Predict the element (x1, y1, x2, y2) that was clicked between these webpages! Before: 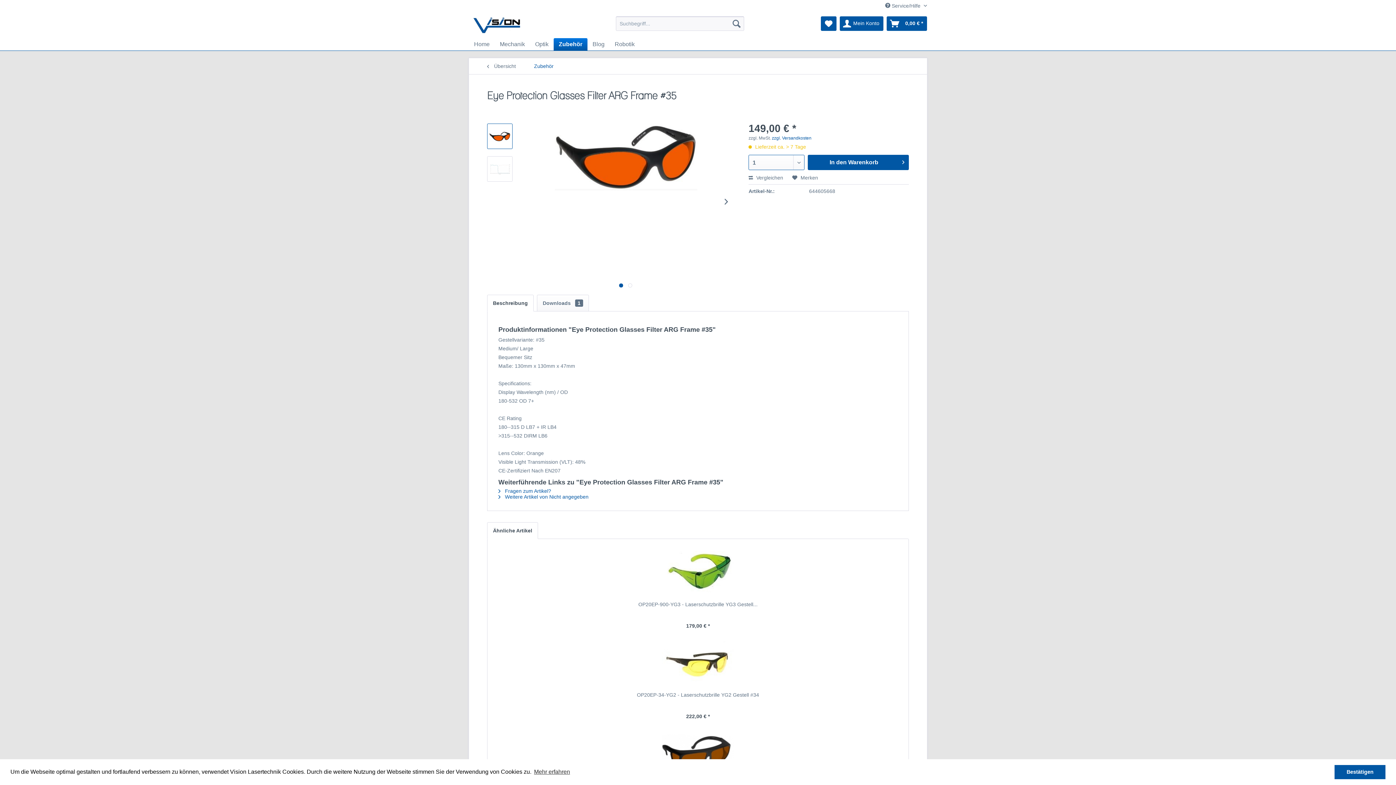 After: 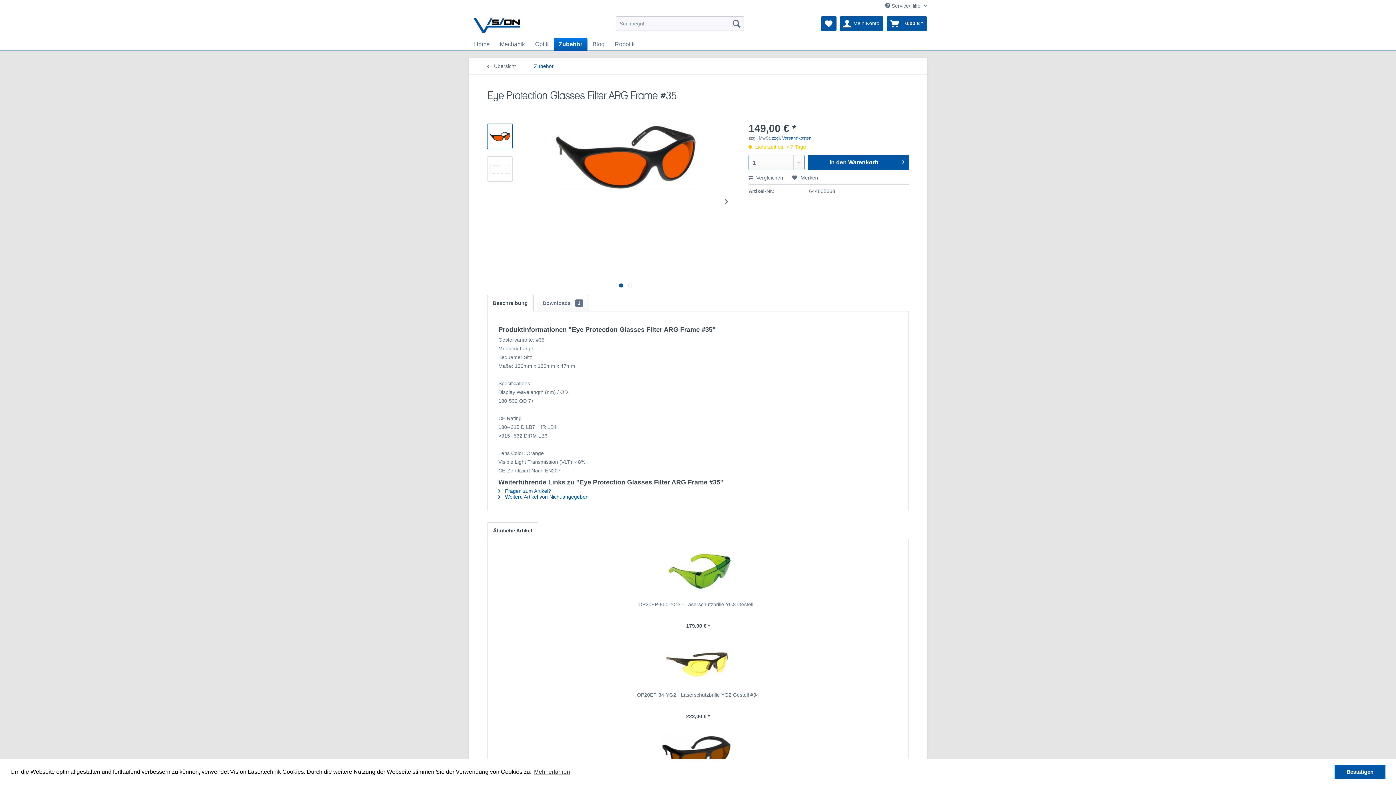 Action: bbox: (619, 283, 623, 287) label:  